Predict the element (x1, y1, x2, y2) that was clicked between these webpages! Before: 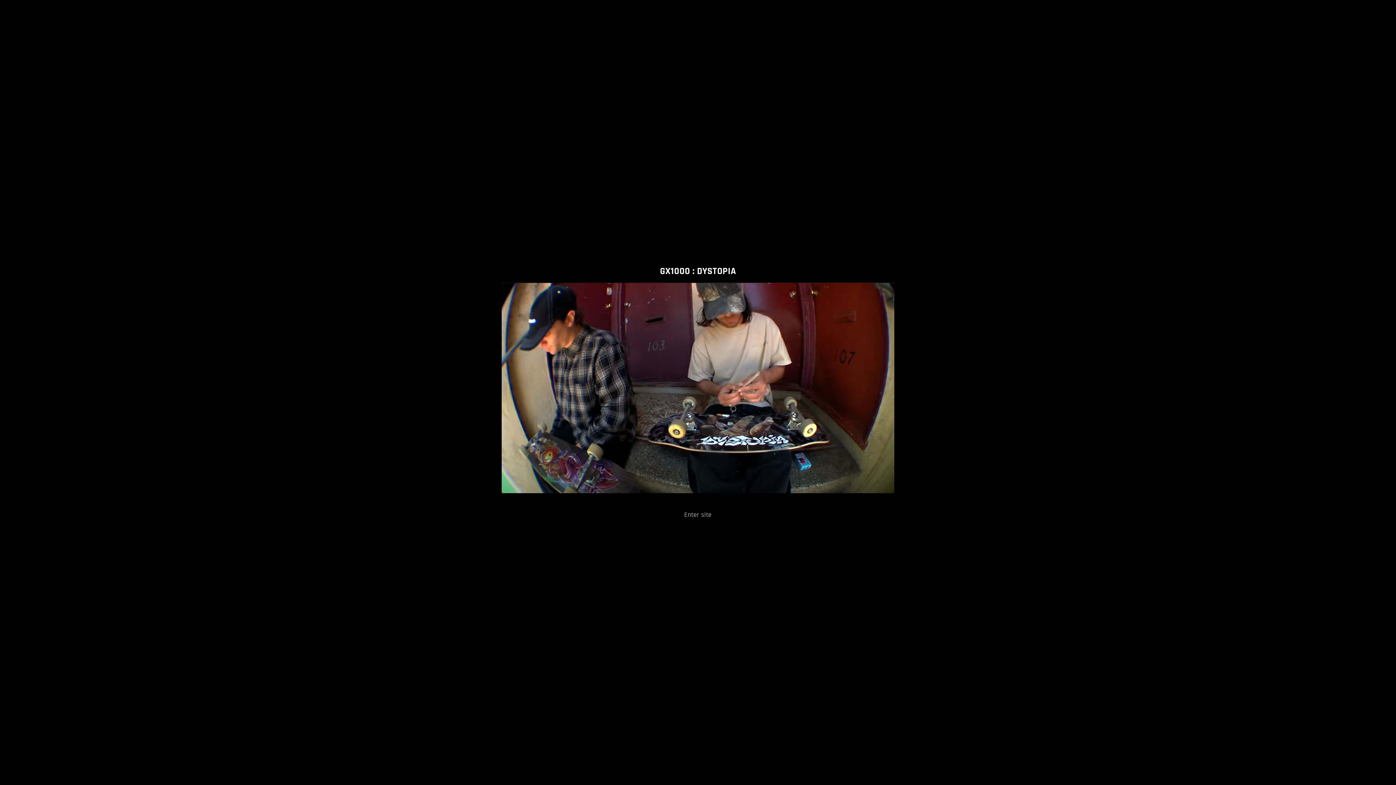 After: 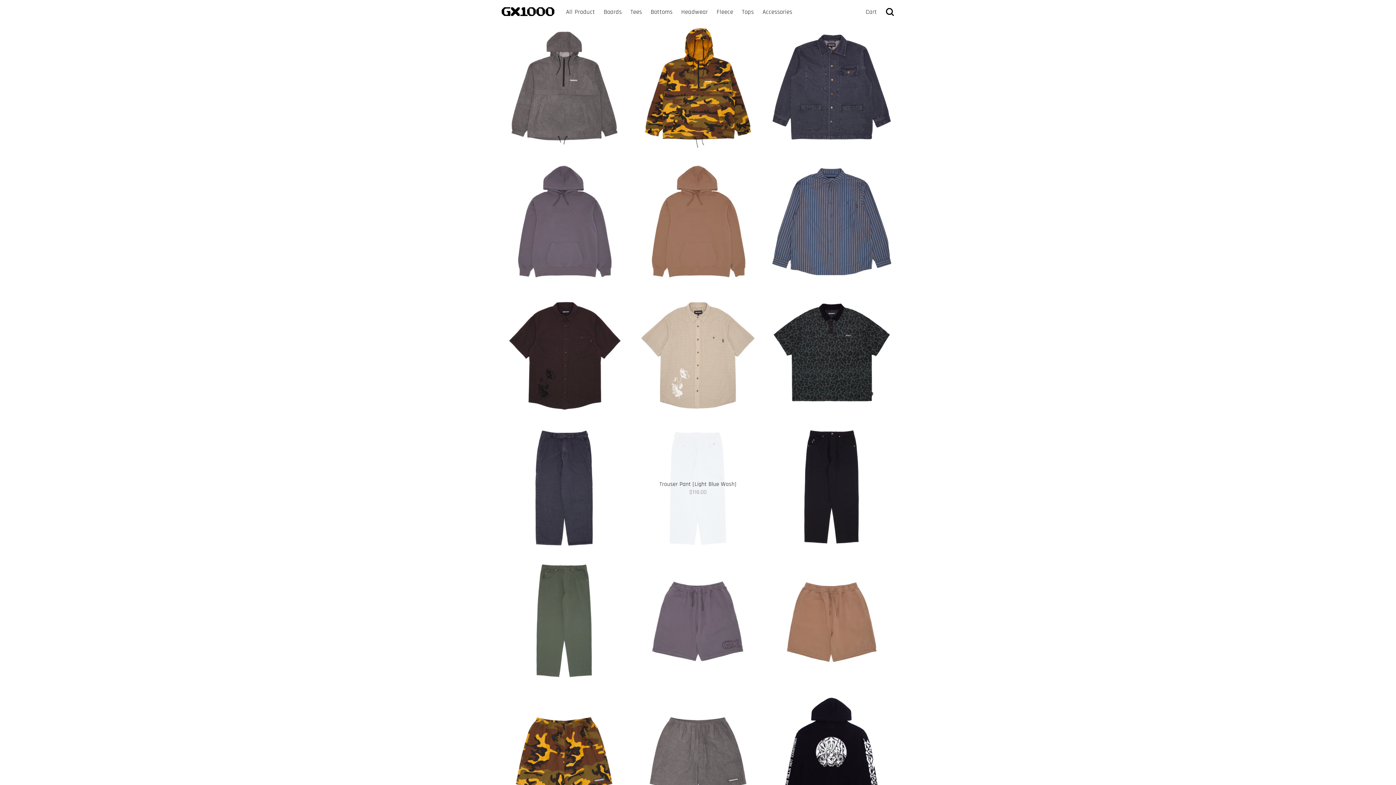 Action: label: Enter site bbox: (684, 509, 711, 519)